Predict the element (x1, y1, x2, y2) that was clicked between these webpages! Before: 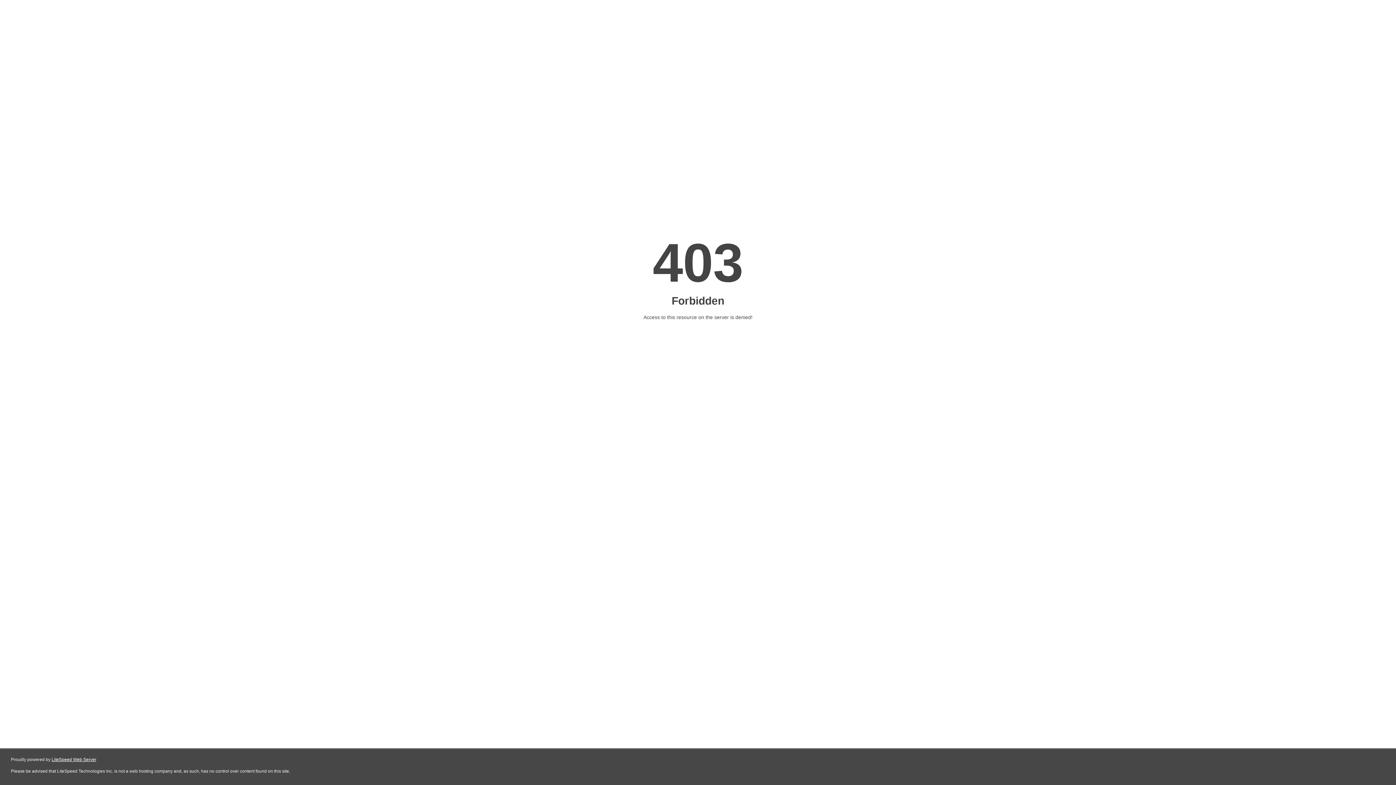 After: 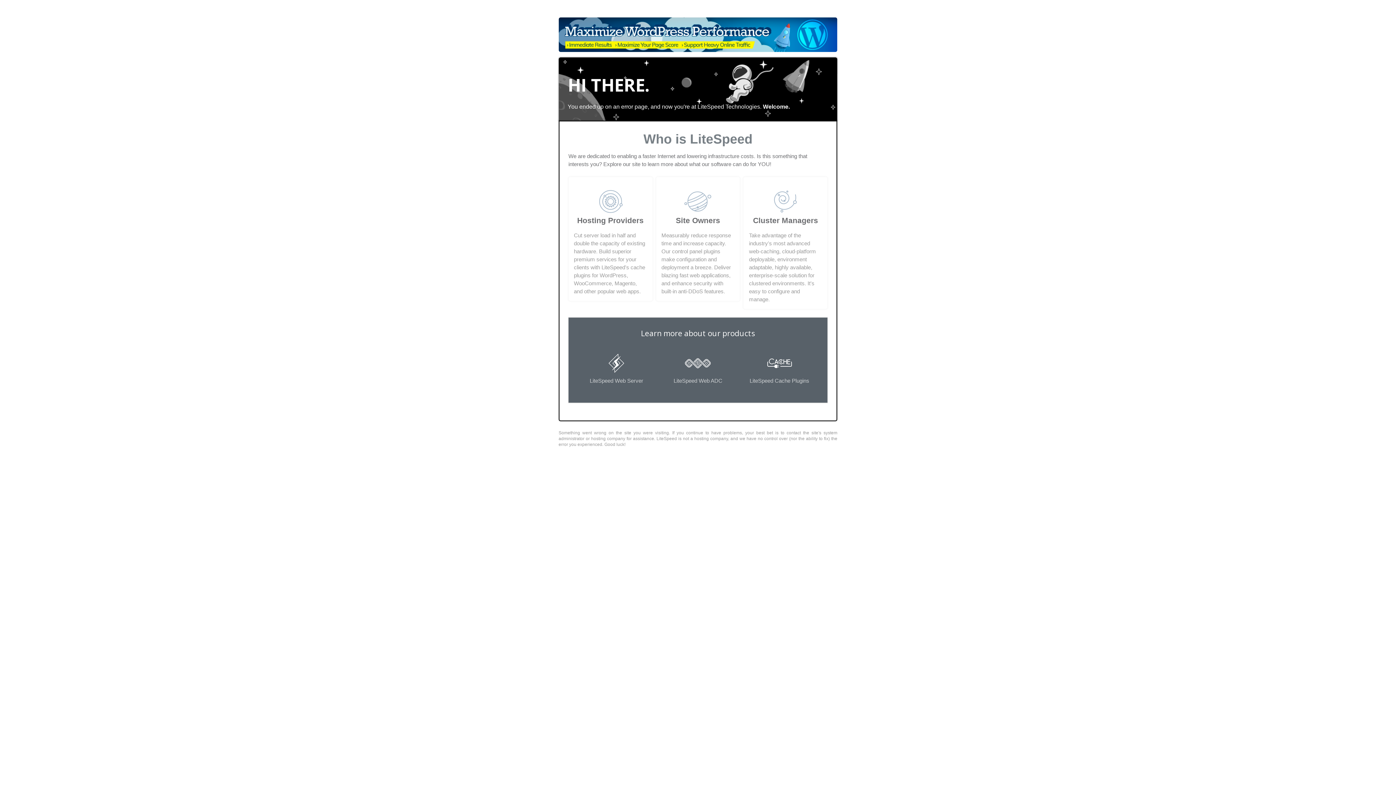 Action: label: LiteSpeed Web Server bbox: (51, 757, 96, 762)